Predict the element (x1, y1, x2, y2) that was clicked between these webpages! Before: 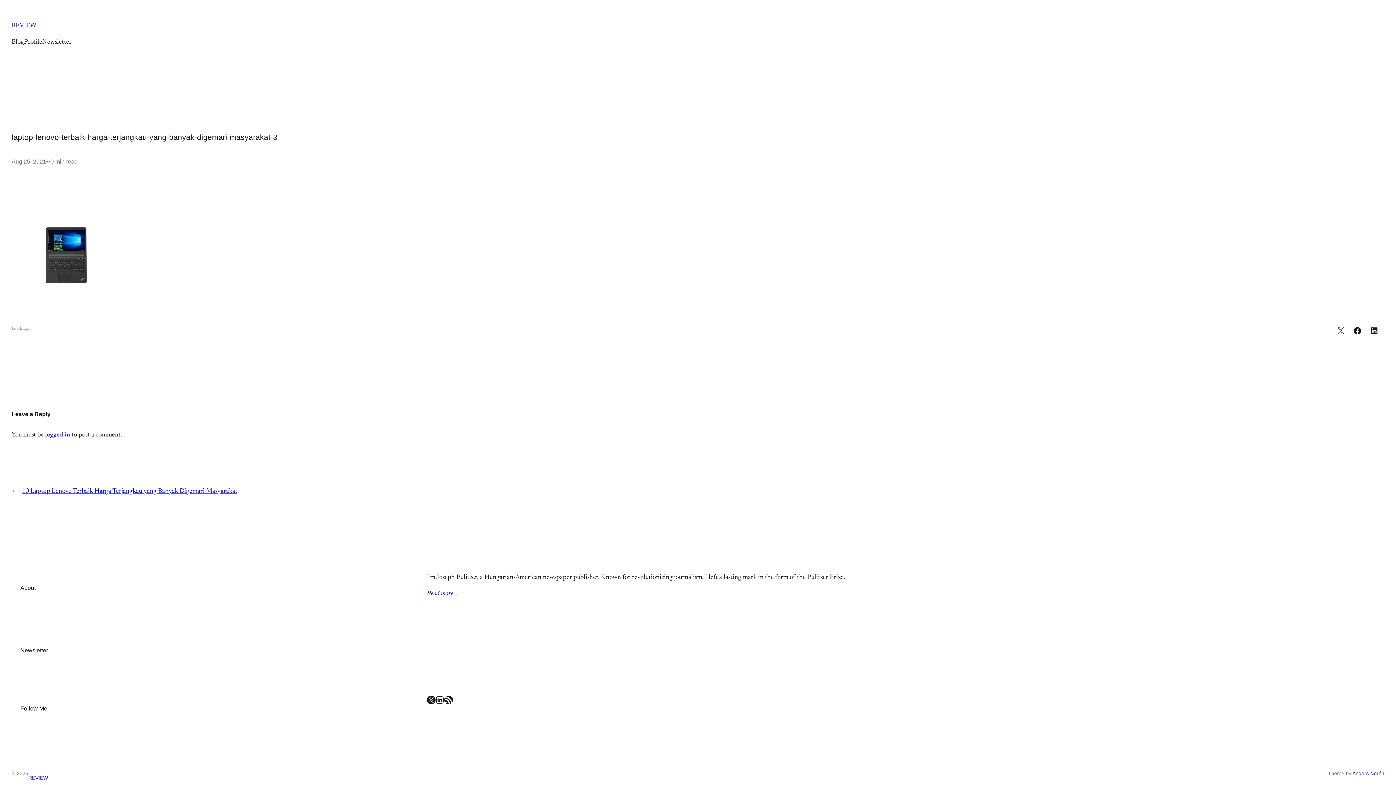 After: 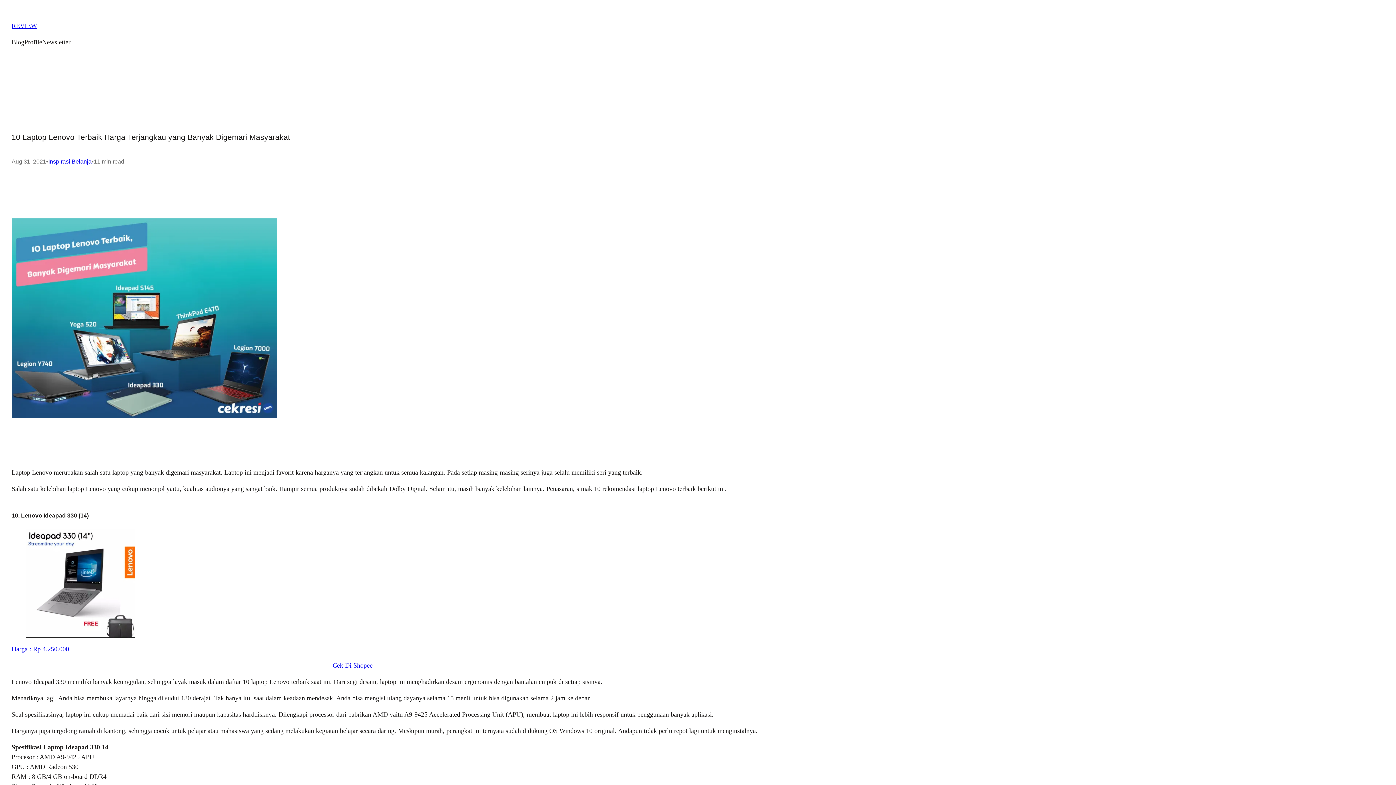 Action: bbox: (21, 488, 237, 494) label: 10 Laptop Lenovo Terbaik Harga Terjangkau yang Banyak Digemari Masyarakat